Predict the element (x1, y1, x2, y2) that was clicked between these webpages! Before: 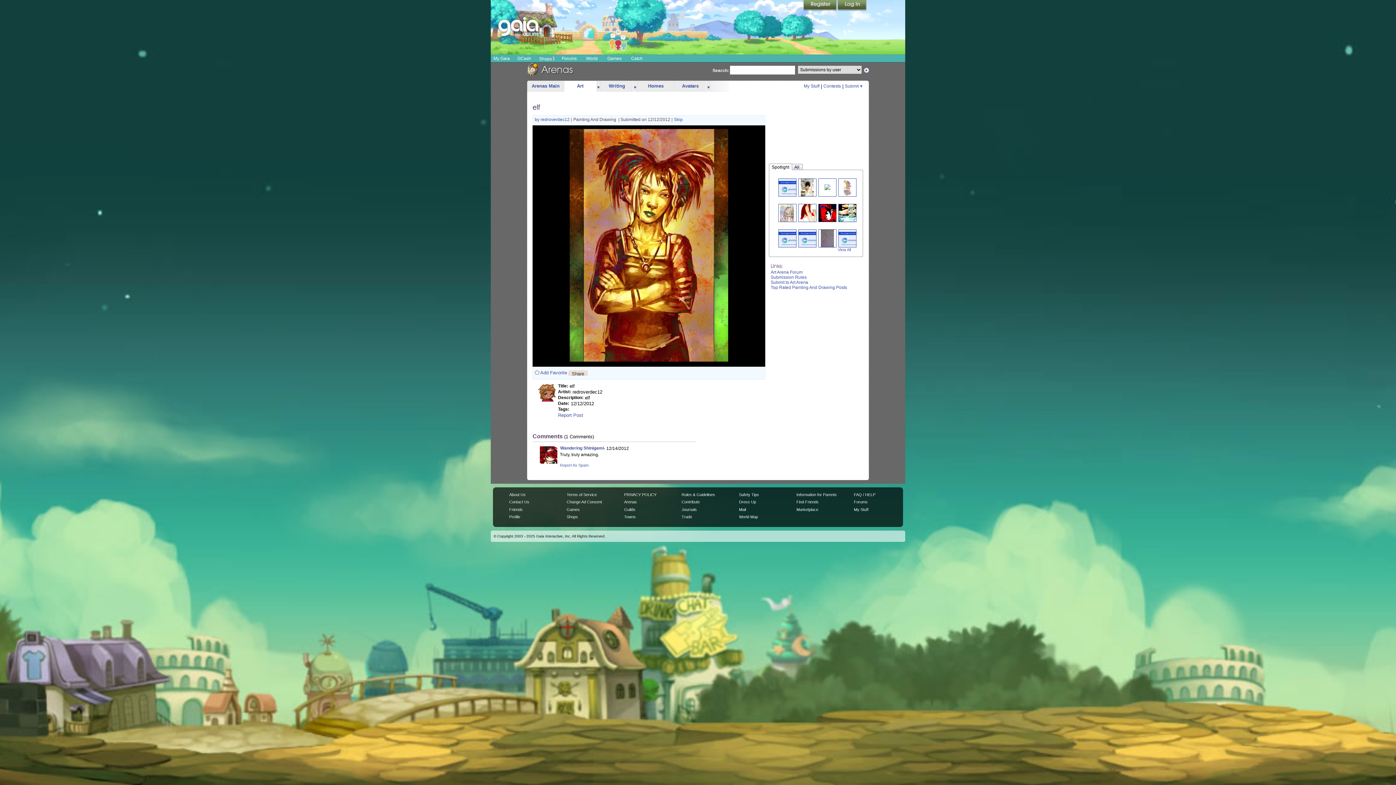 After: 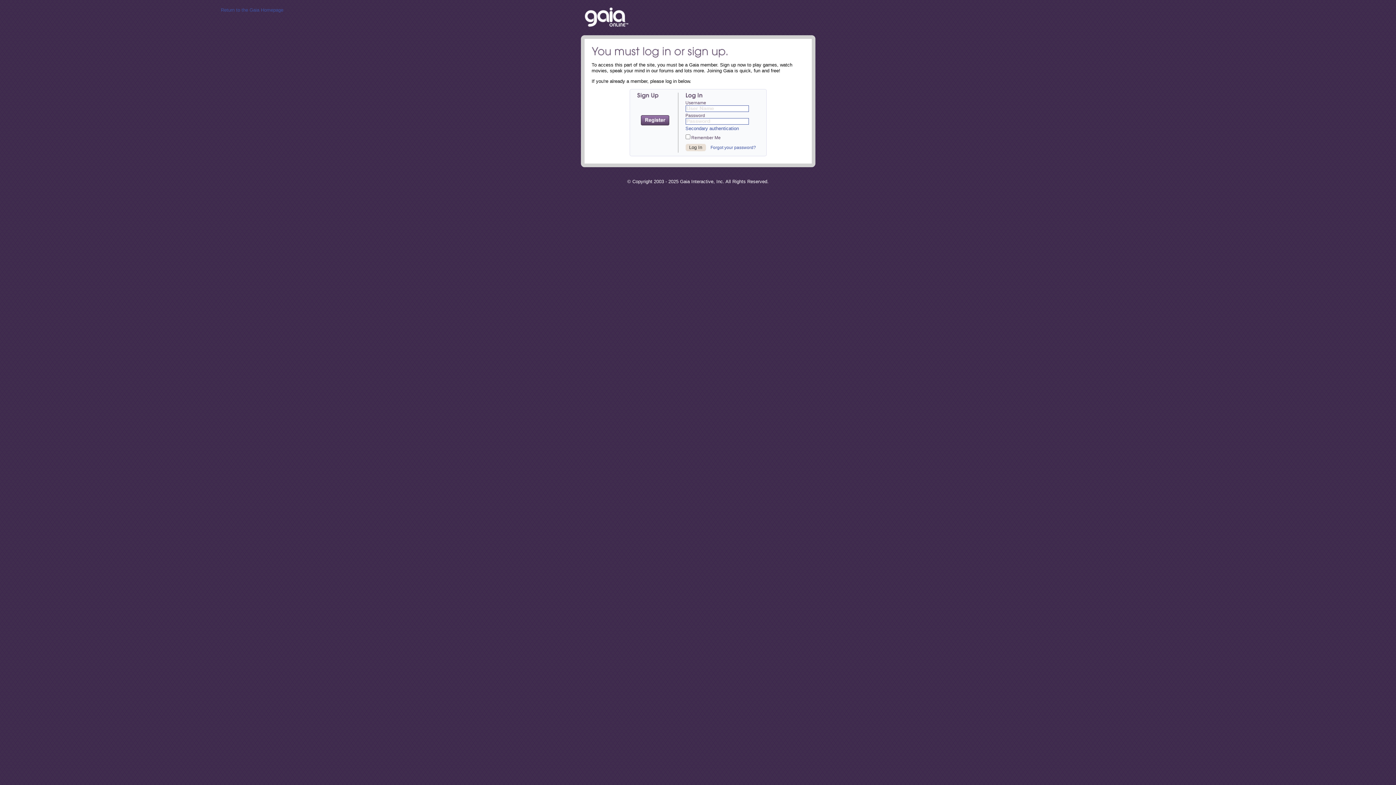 Action: bbox: (796, 507, 818, 511) label: Marketplace